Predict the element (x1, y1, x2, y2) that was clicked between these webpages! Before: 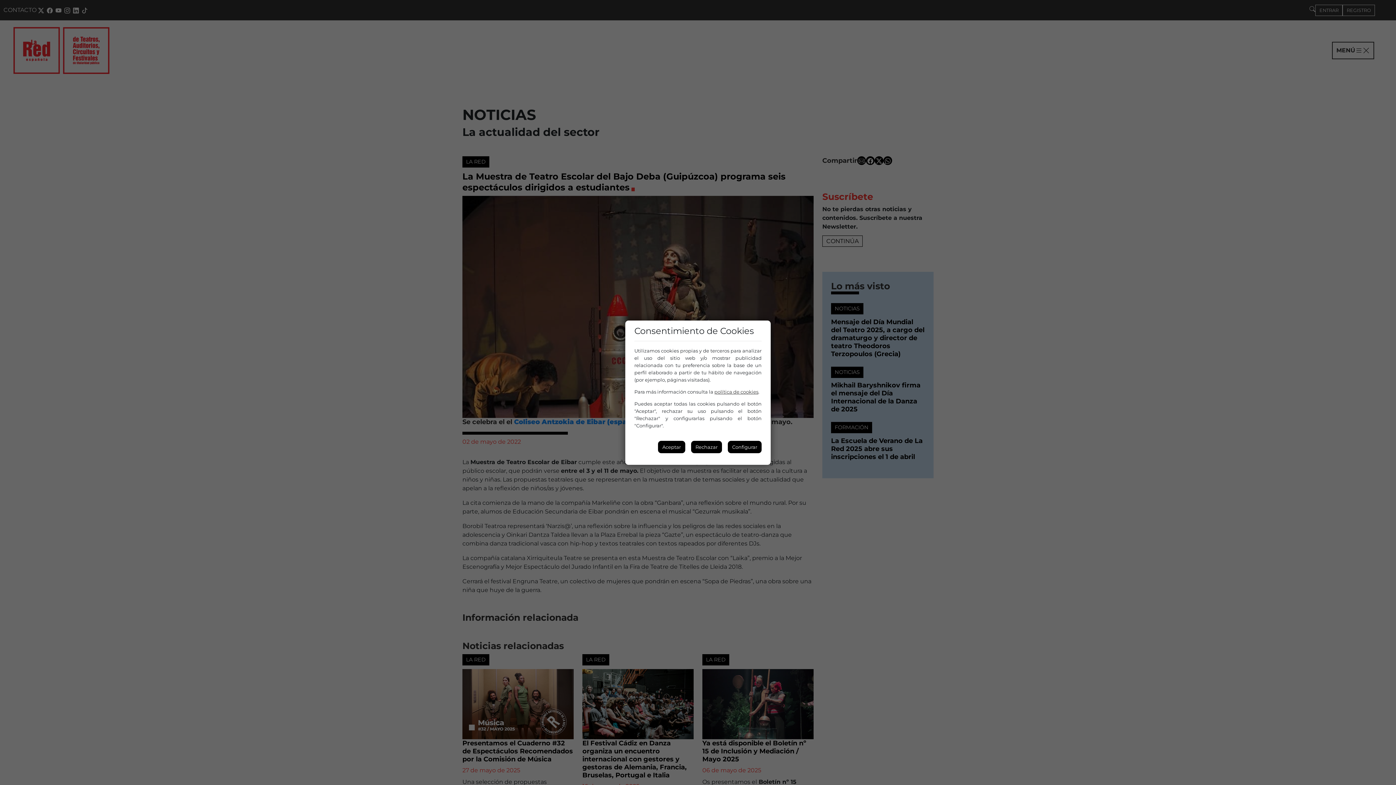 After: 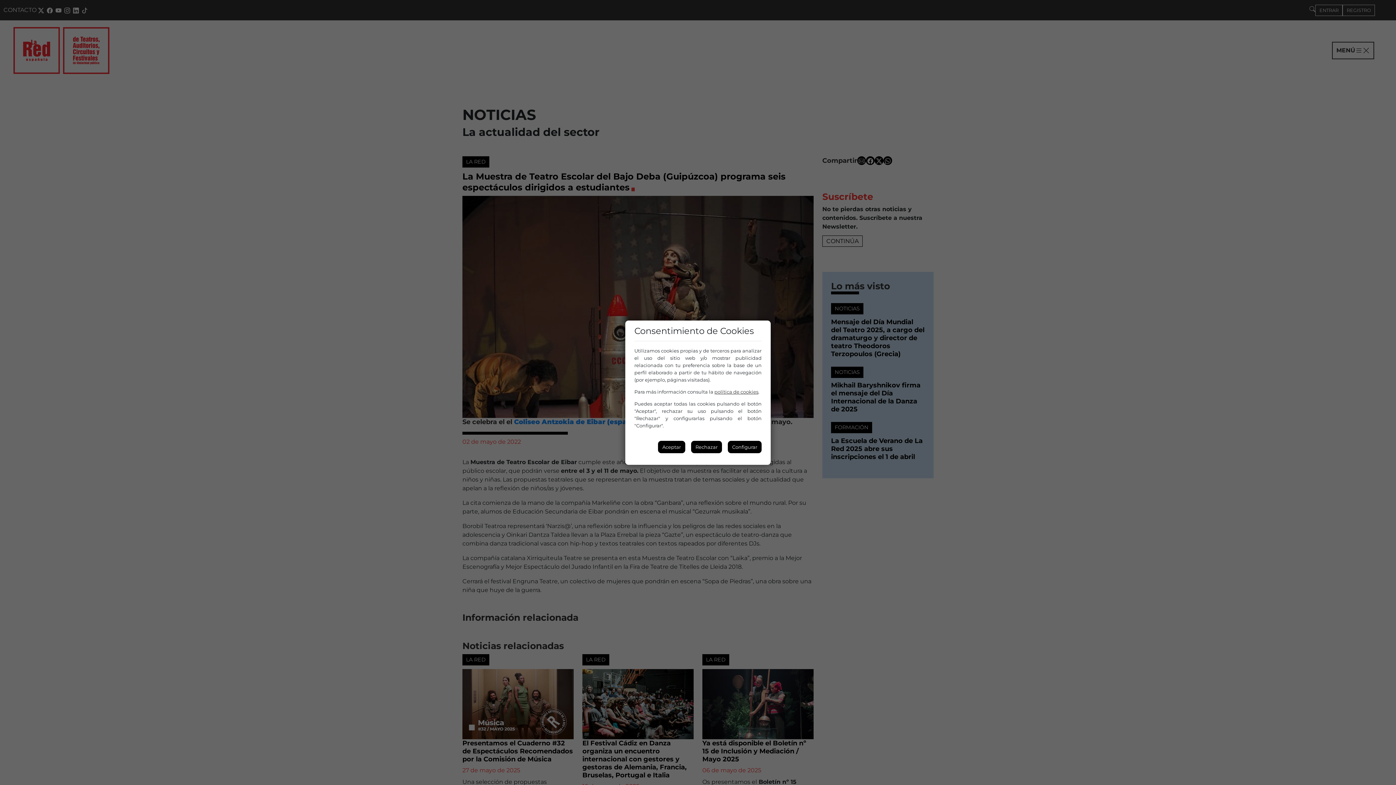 Action: bbox: (714, 388, 758, 394) label: política de cookies